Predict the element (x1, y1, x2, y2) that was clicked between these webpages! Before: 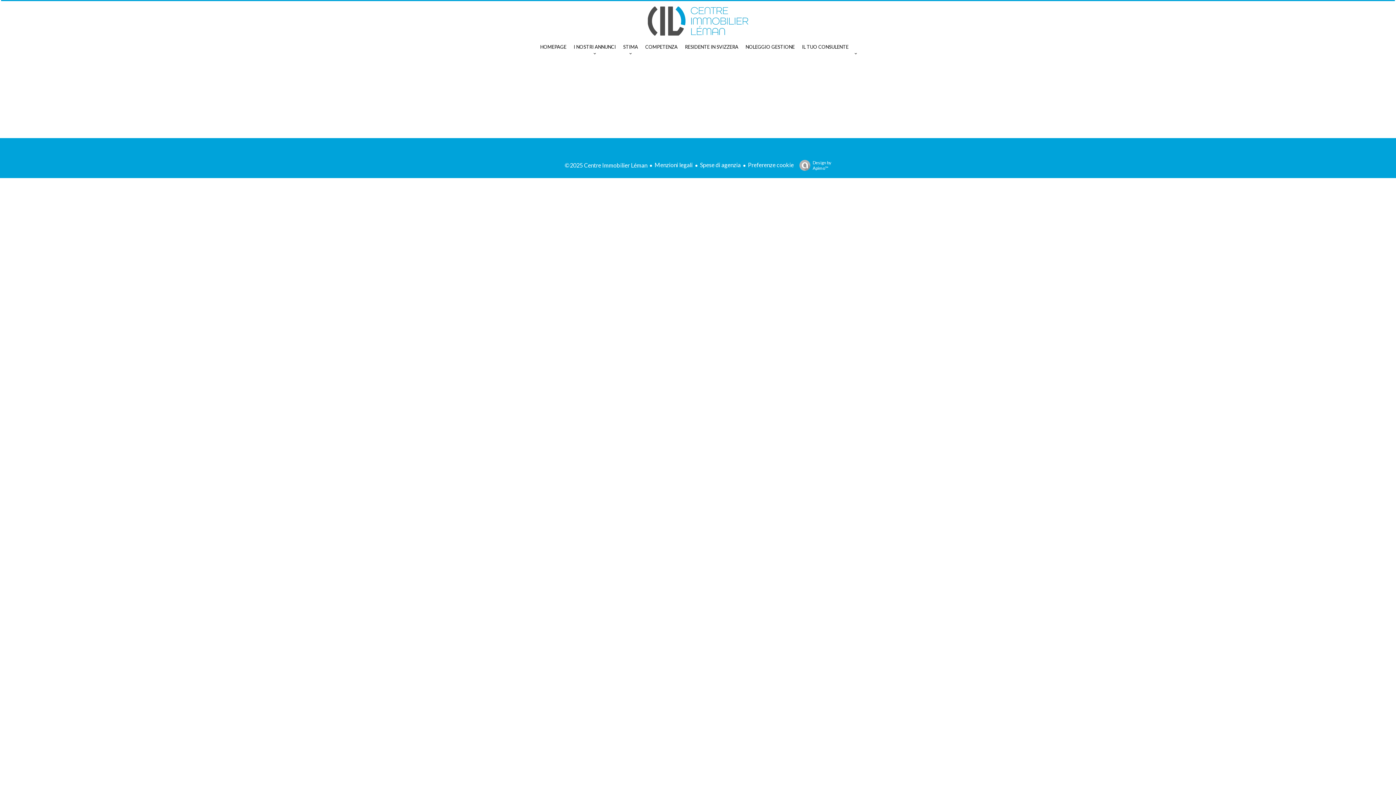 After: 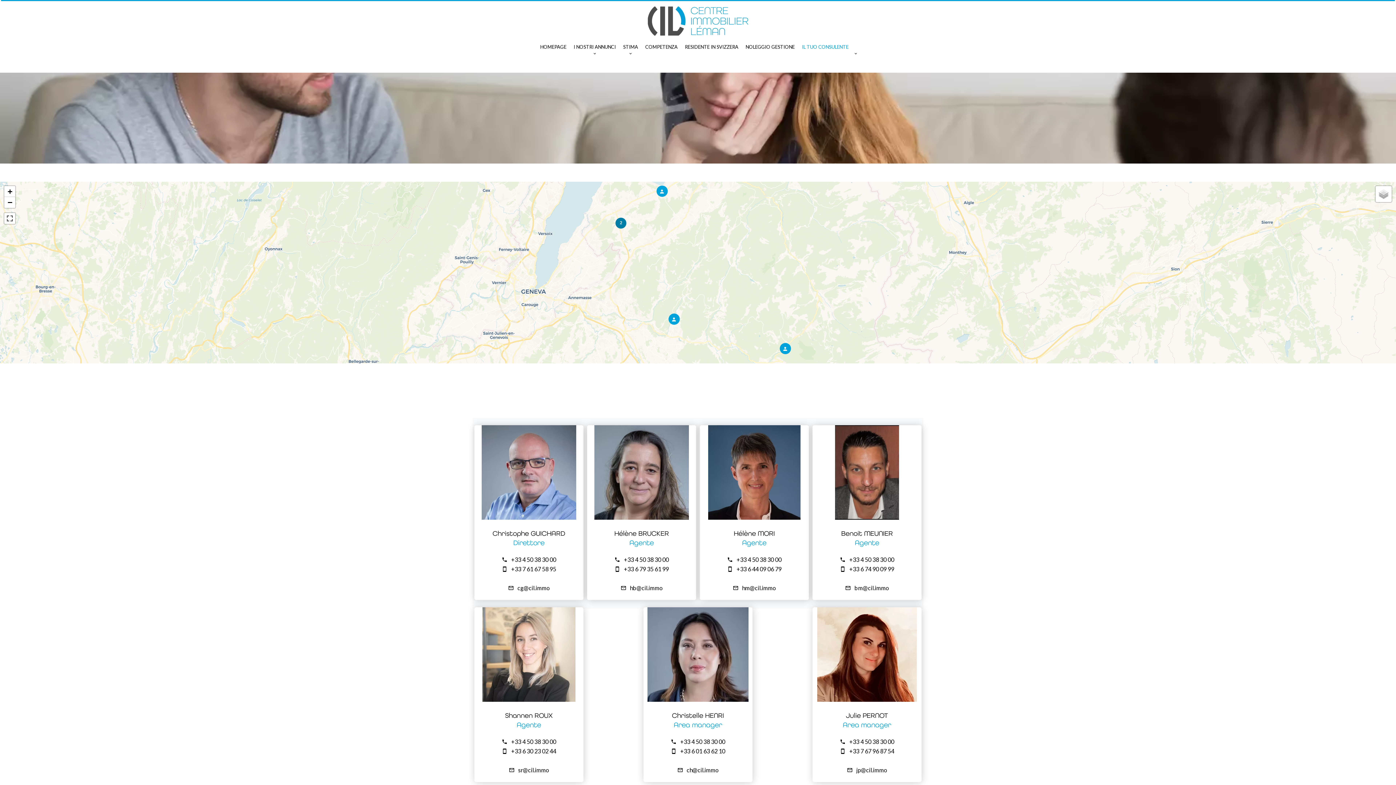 Action: label: IL TUO CONSULENTE bbox: (802, 44, 848, 49)